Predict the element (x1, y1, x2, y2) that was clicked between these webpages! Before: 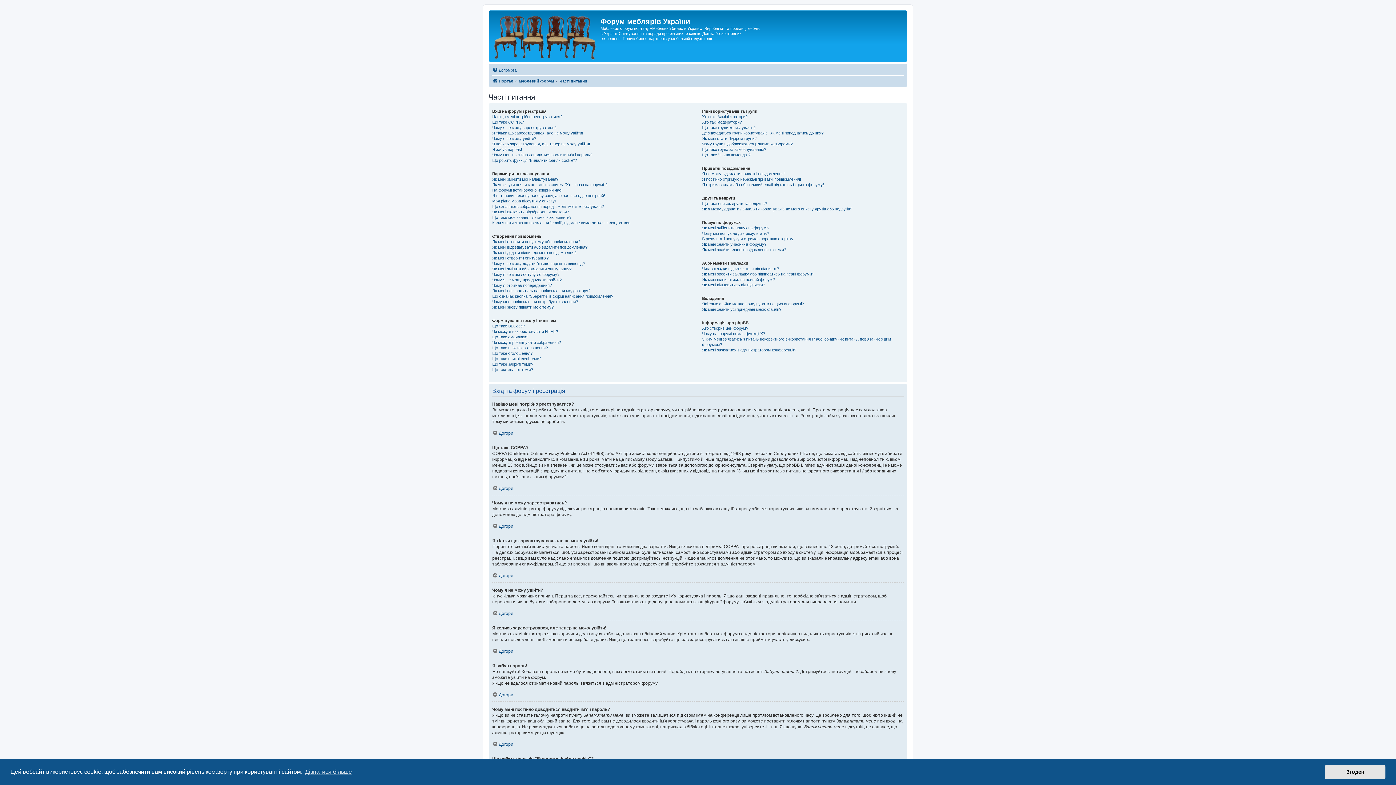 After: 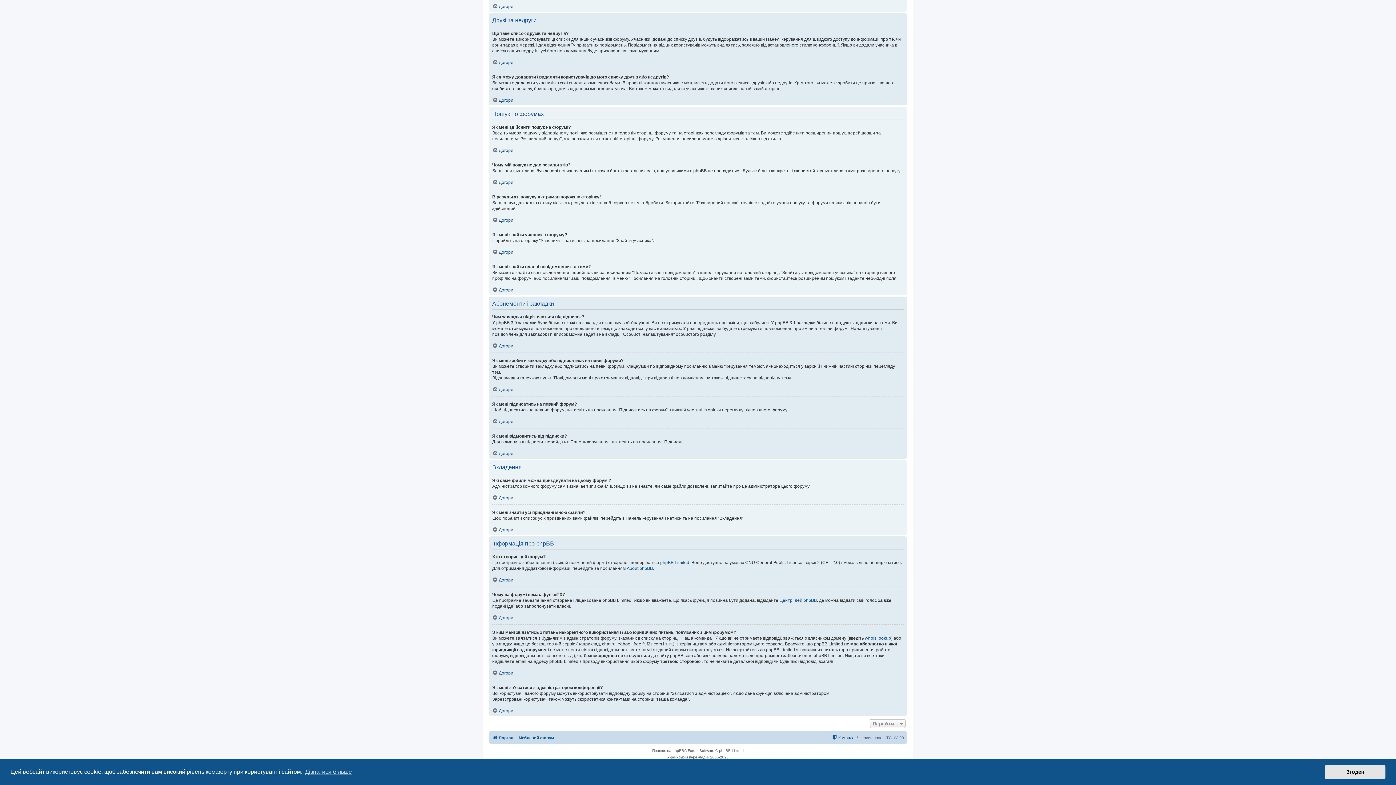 Action: label: Як мені підписатись на певний форум? bbox: (702, 277, 775, 282)